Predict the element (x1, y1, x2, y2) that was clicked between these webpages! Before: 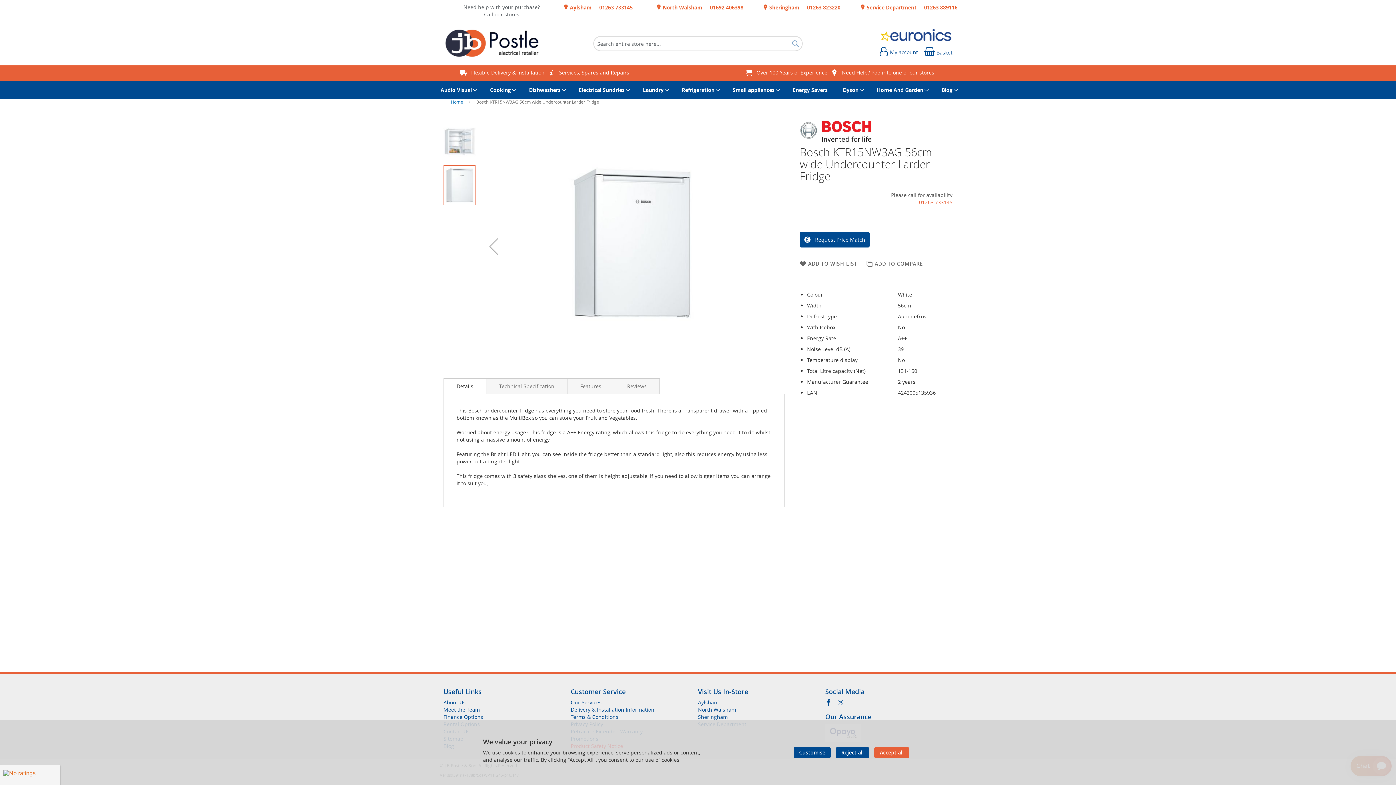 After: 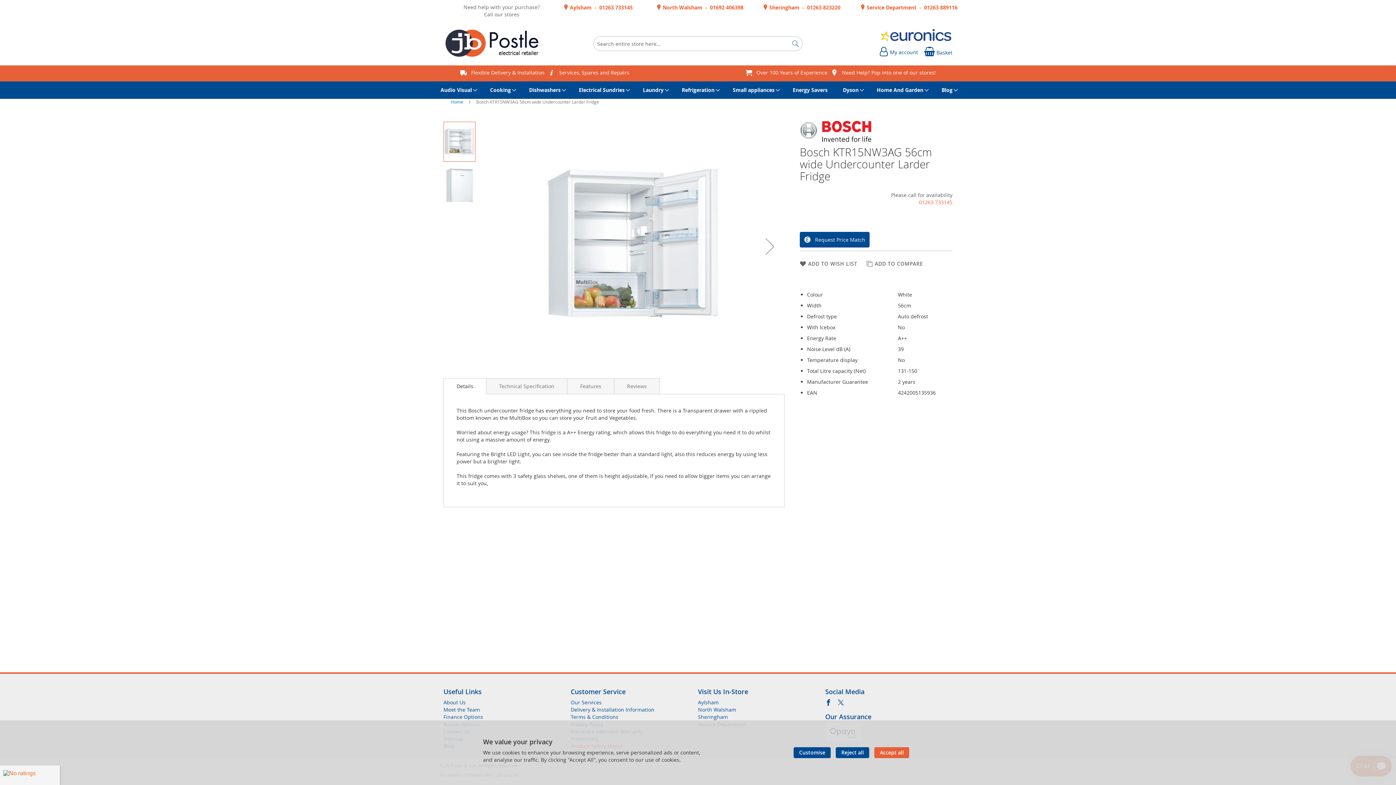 Action: bbox: (479, 118, 508, 374) label: Previous